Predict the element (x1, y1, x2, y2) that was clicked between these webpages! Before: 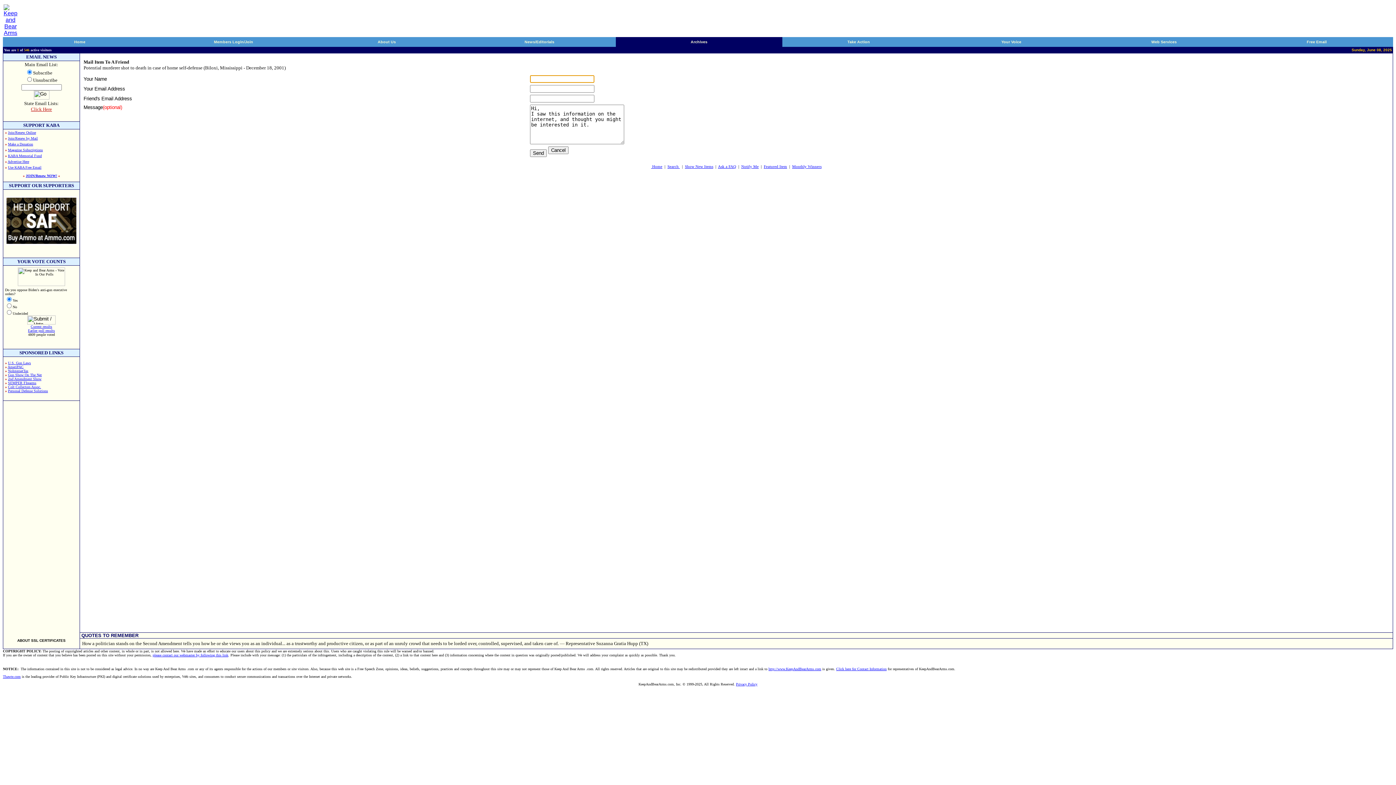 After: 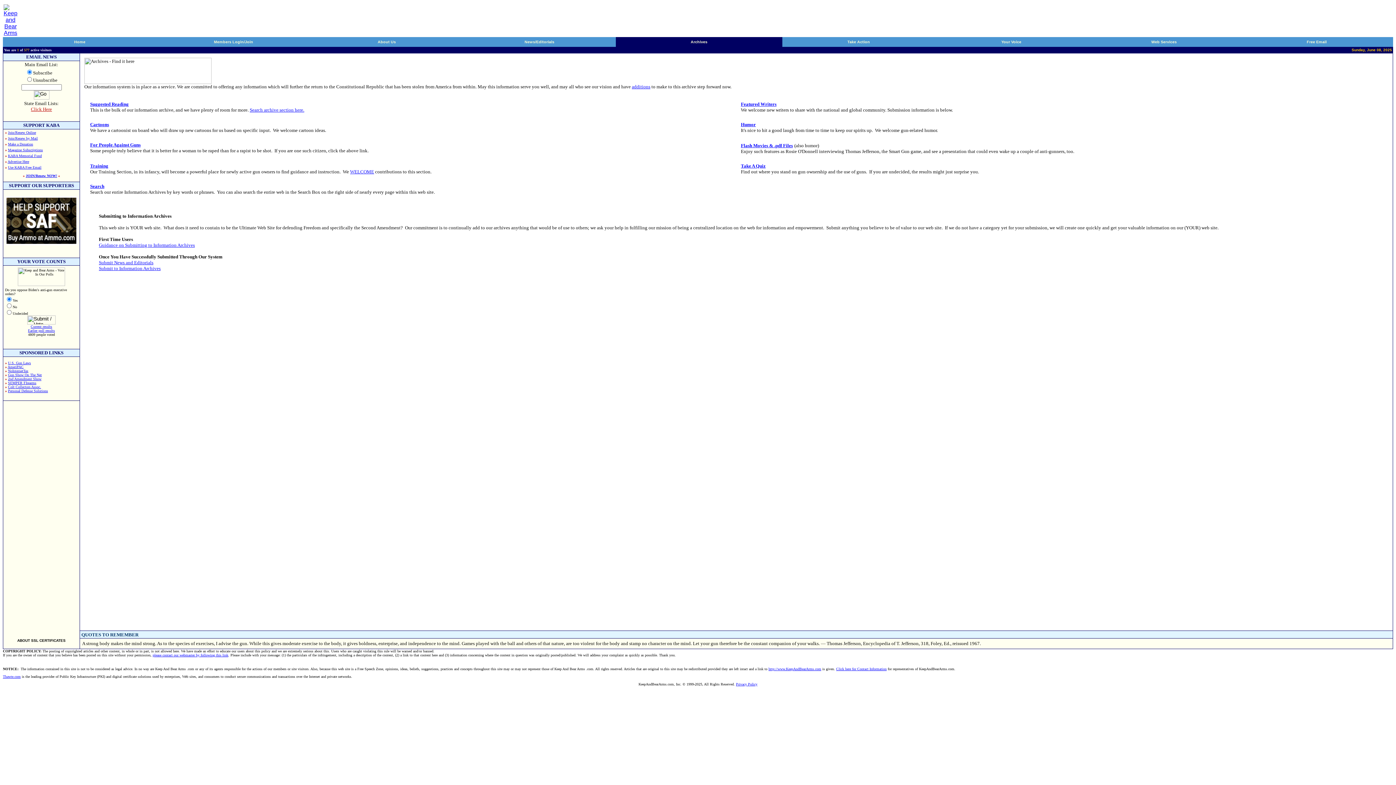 Action: label: Archives bbox: (690, 39, 707, 44)